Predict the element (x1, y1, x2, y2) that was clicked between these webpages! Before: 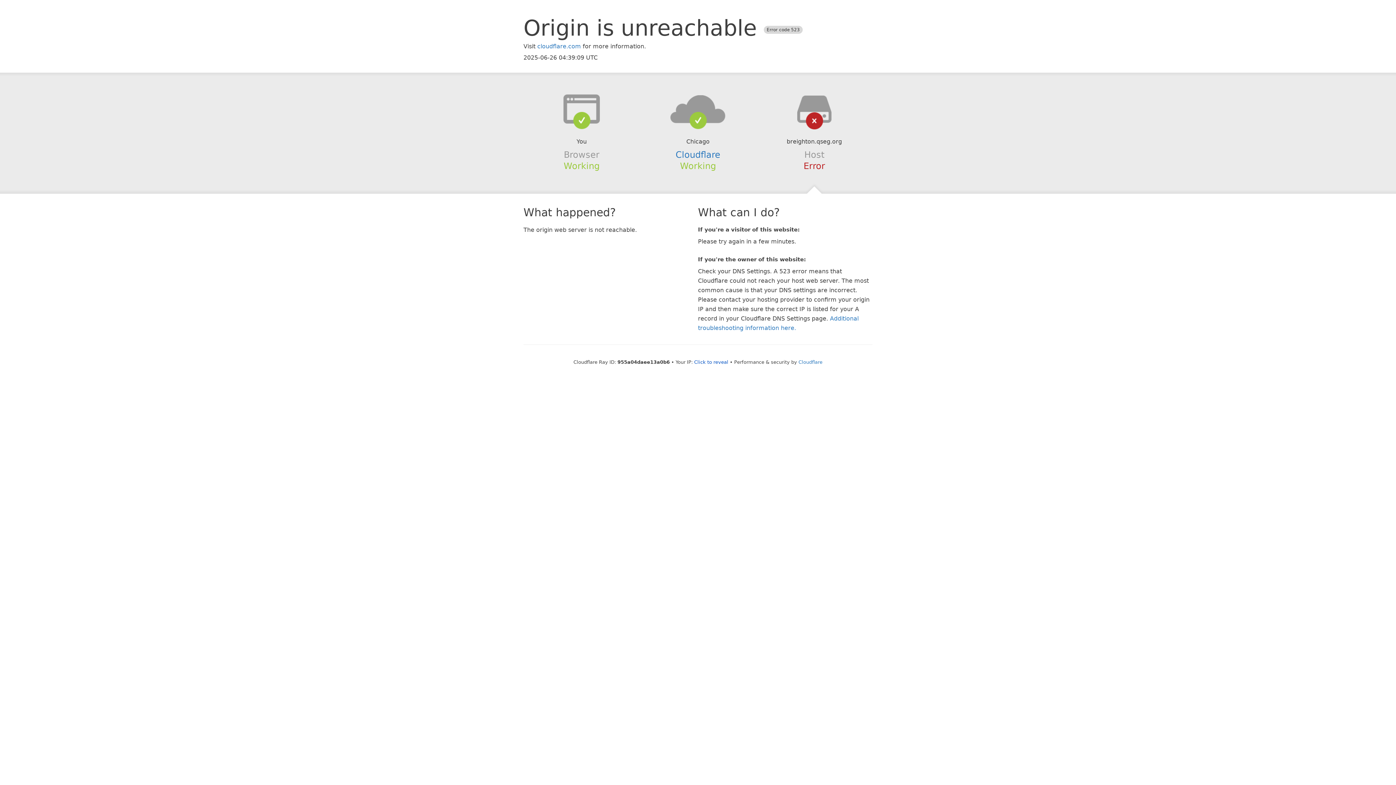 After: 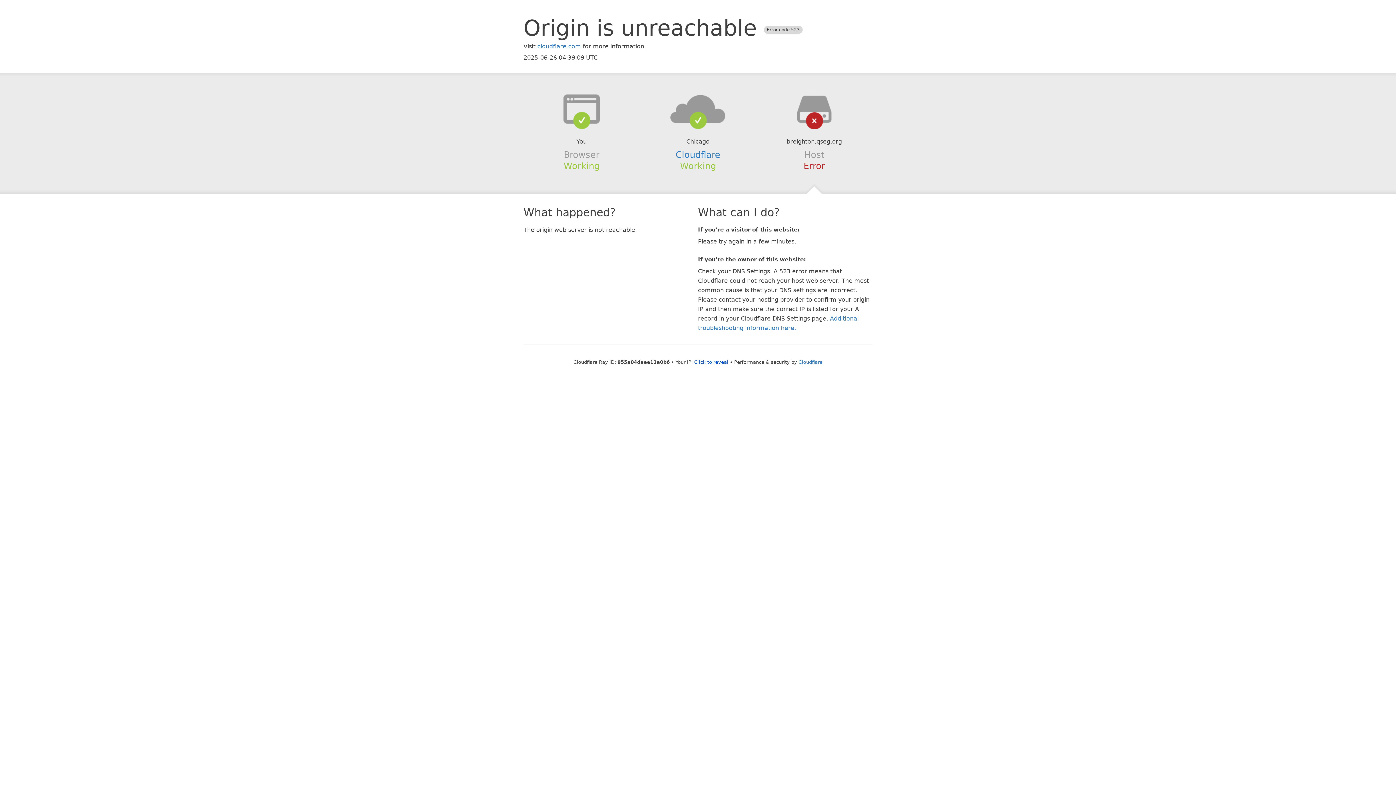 Action: bbox: (639, 94, 756, 123)